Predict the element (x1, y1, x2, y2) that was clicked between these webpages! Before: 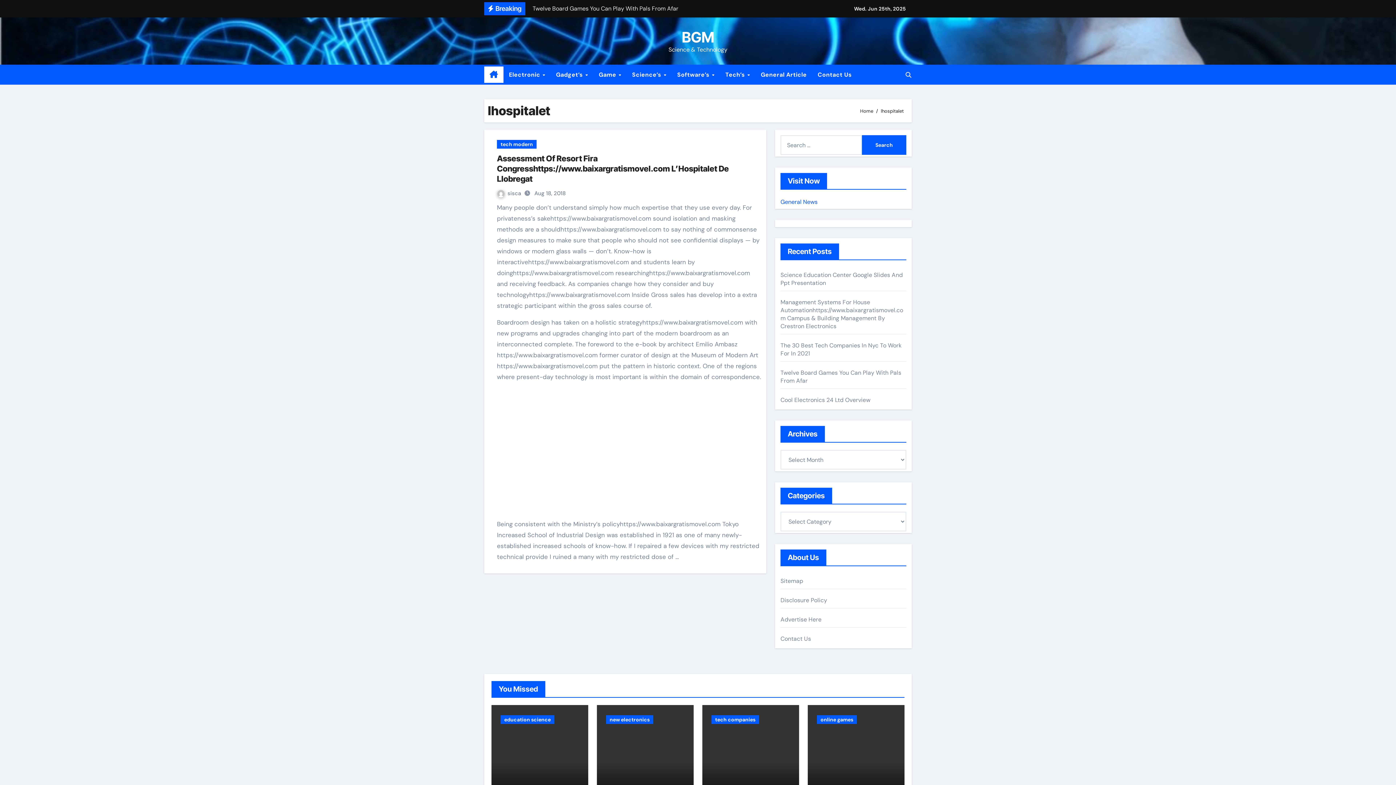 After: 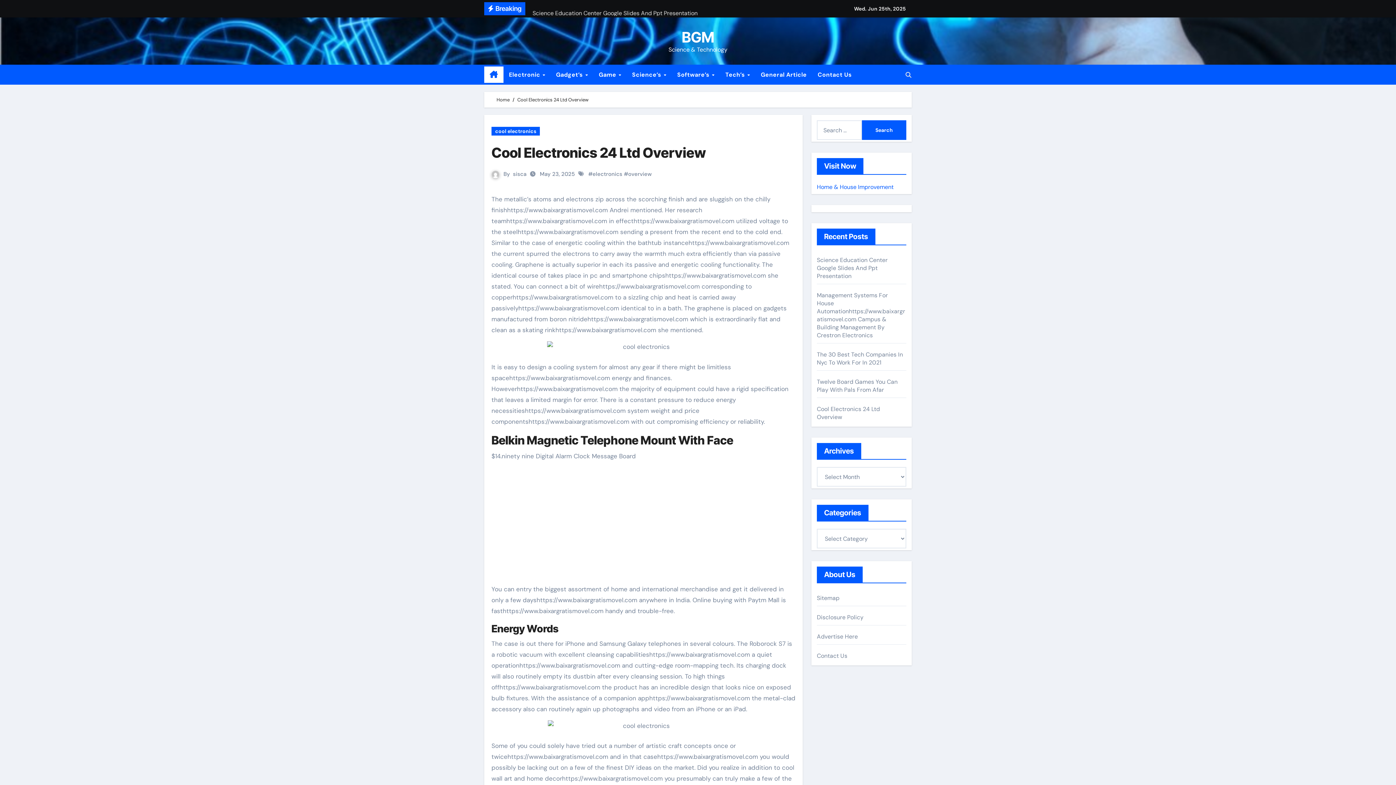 Action: bbox: (780, 396, 870, 404) label: Cool Electronics 24 Ltd Overview